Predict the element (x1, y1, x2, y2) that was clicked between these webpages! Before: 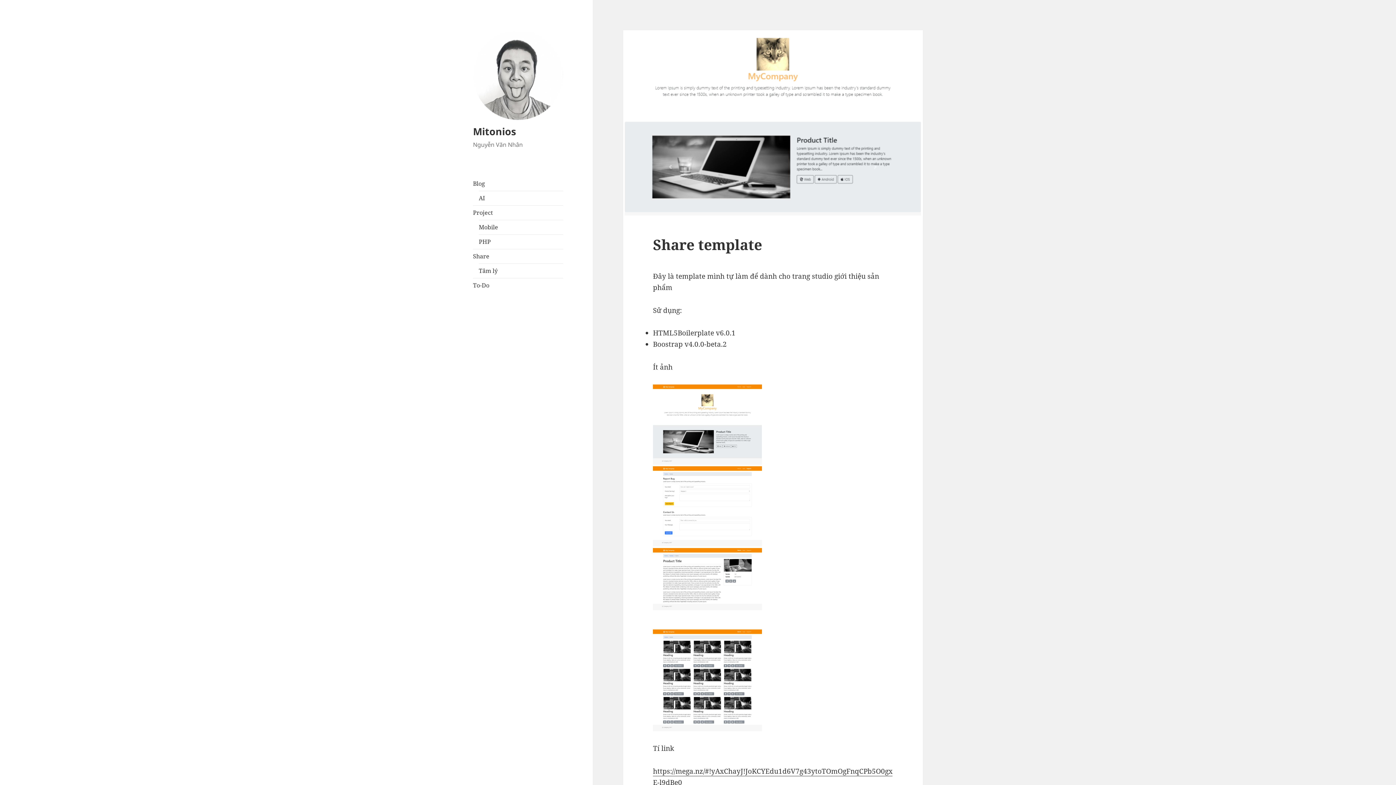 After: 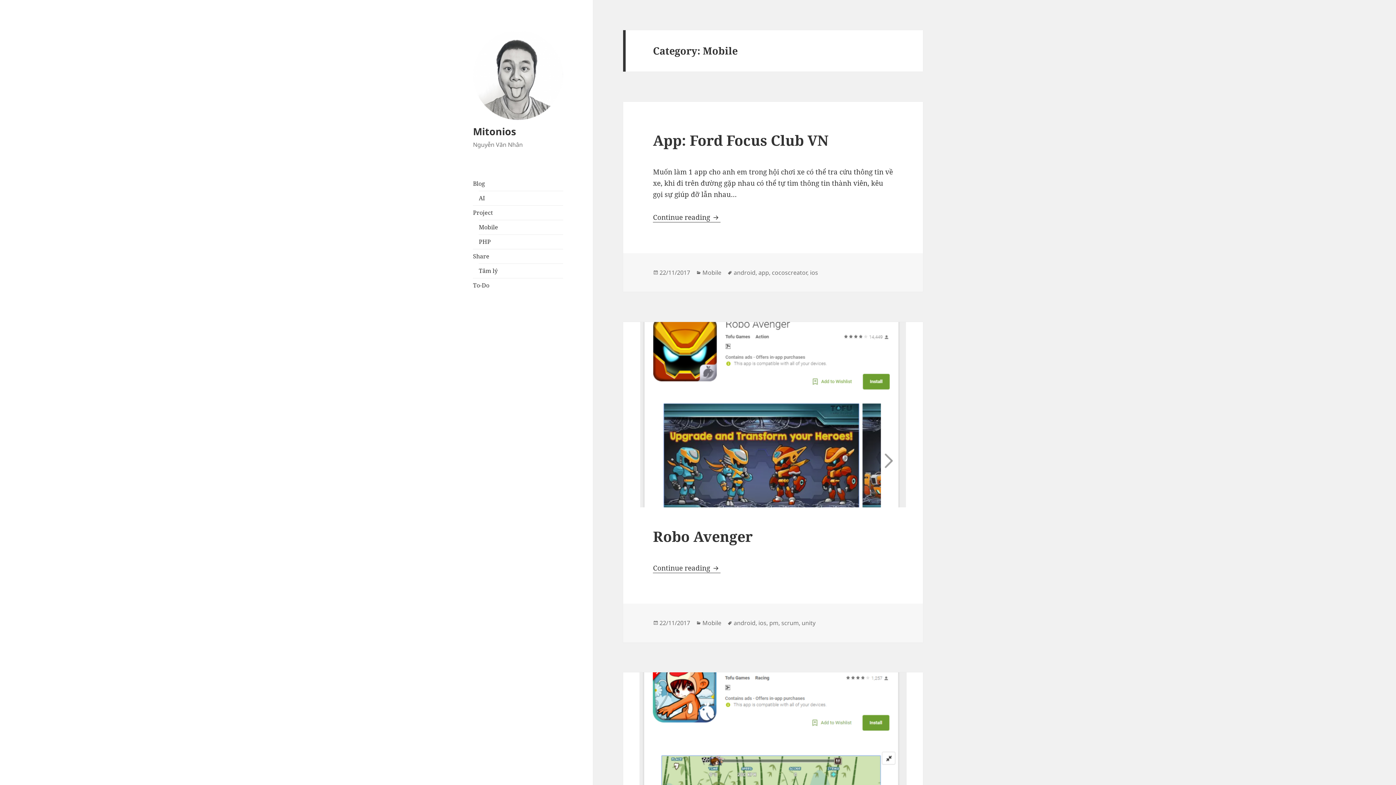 Action: bbox: (478, 223, 498, 231) label: Mobile